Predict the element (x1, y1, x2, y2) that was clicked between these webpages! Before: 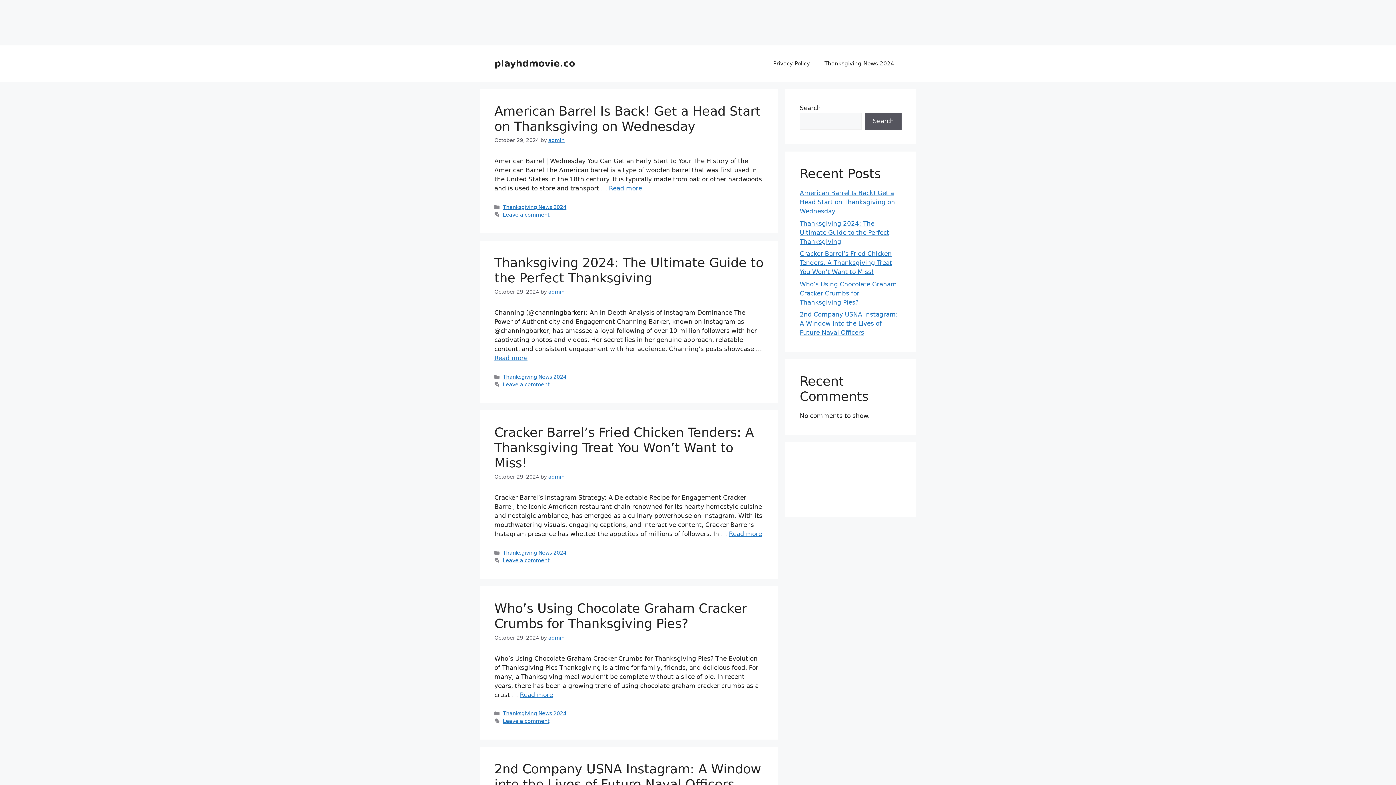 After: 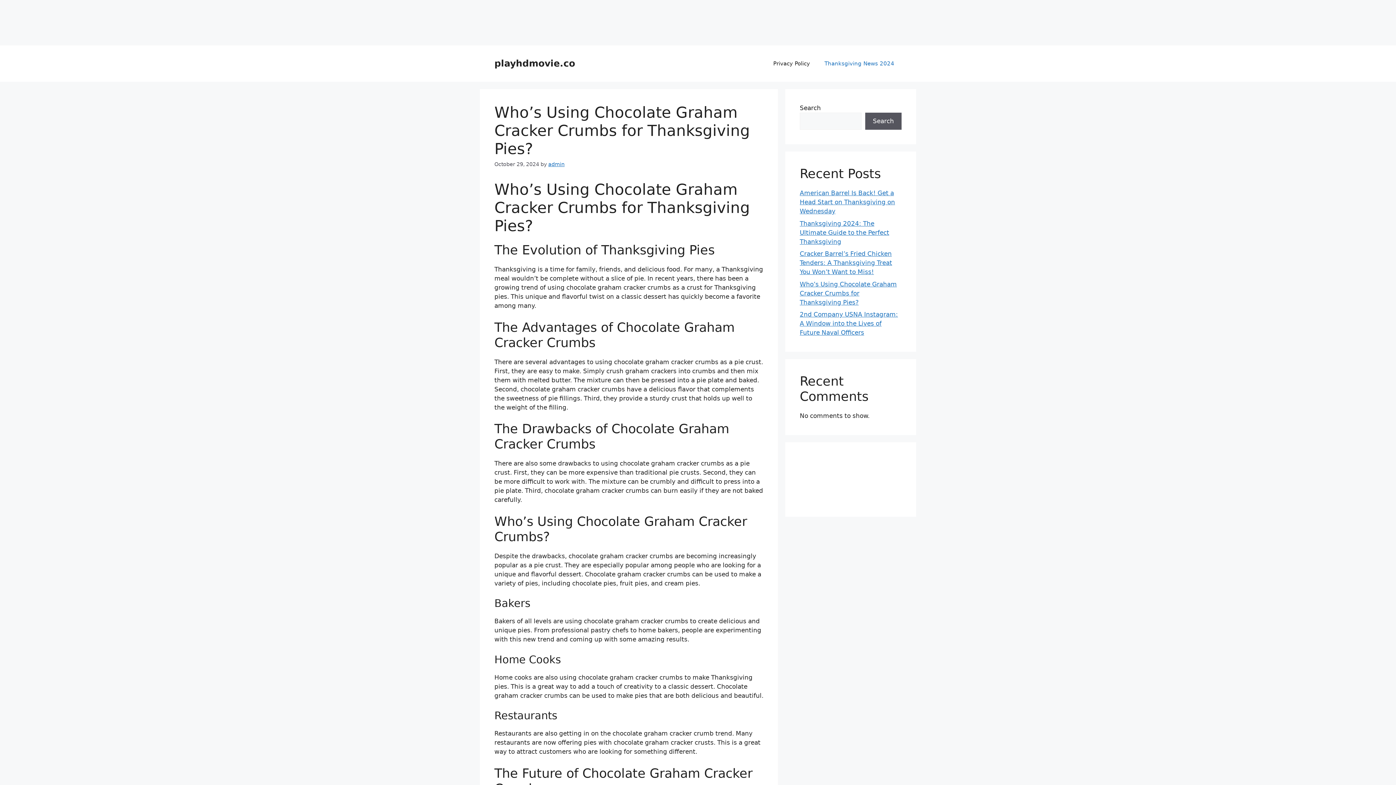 Action: bbox: (494, 601, 747, 631) label: Who’s Using Chocolate Graham Cracker Crumbs for Thanksgiving Pies?